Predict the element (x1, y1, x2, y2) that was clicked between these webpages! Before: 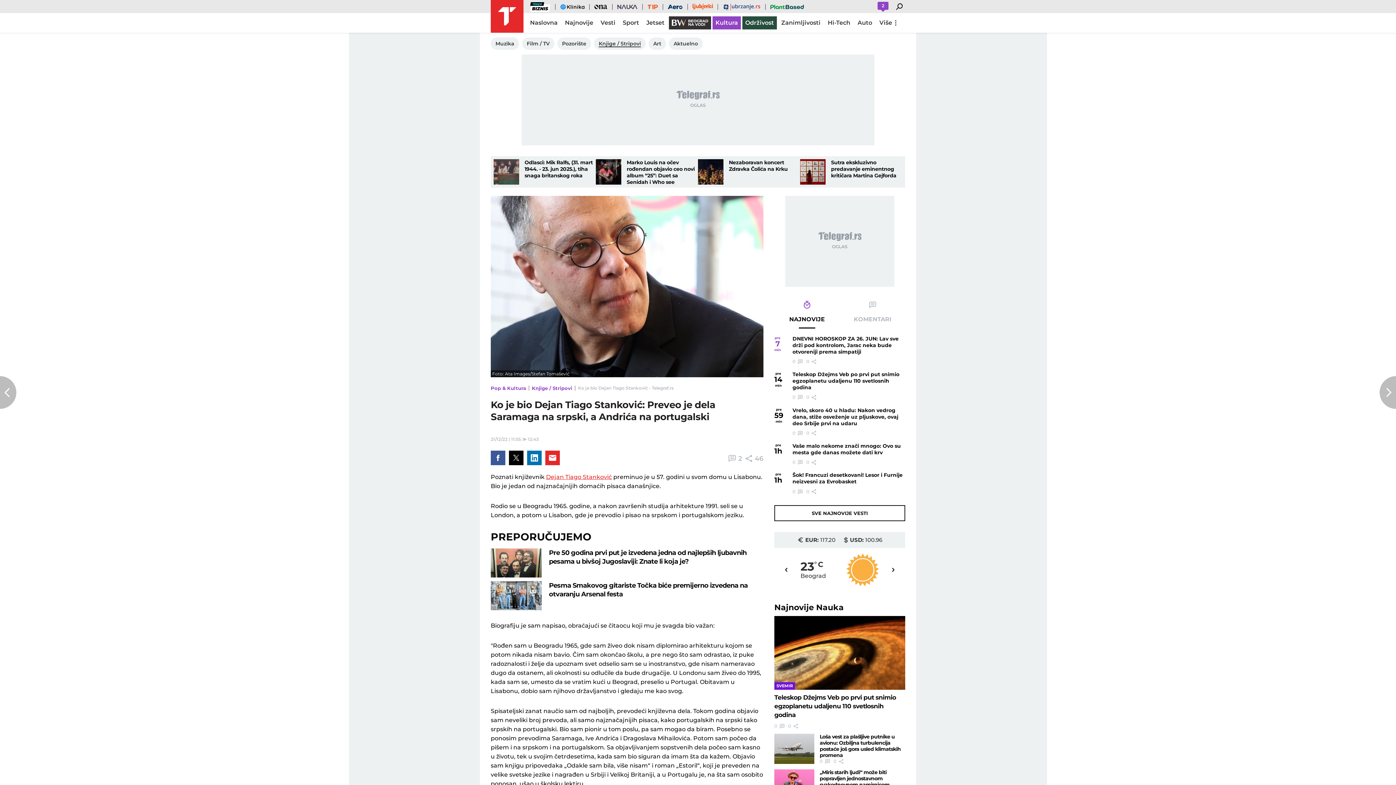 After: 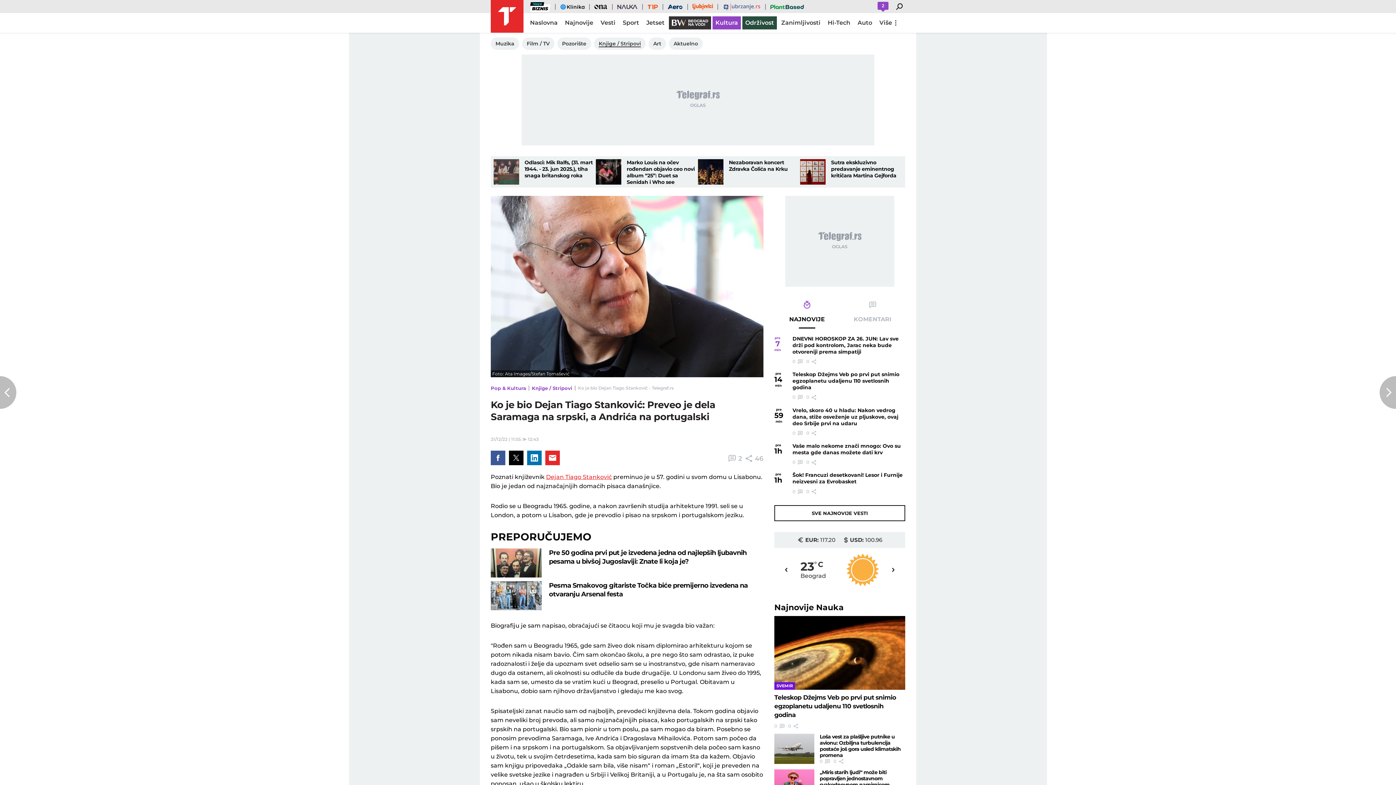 Action: label: Ubrzanje bbox: (720, 0, 763, 13)